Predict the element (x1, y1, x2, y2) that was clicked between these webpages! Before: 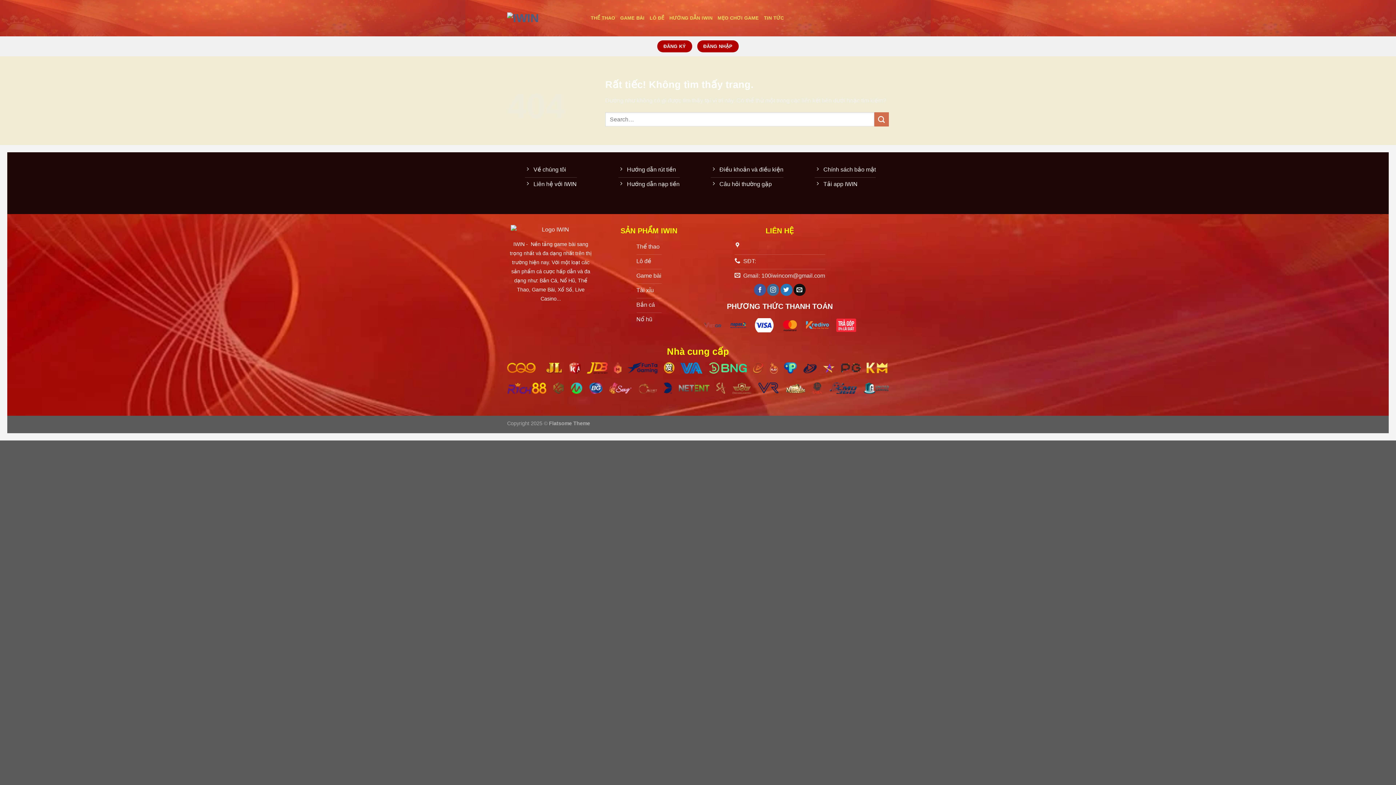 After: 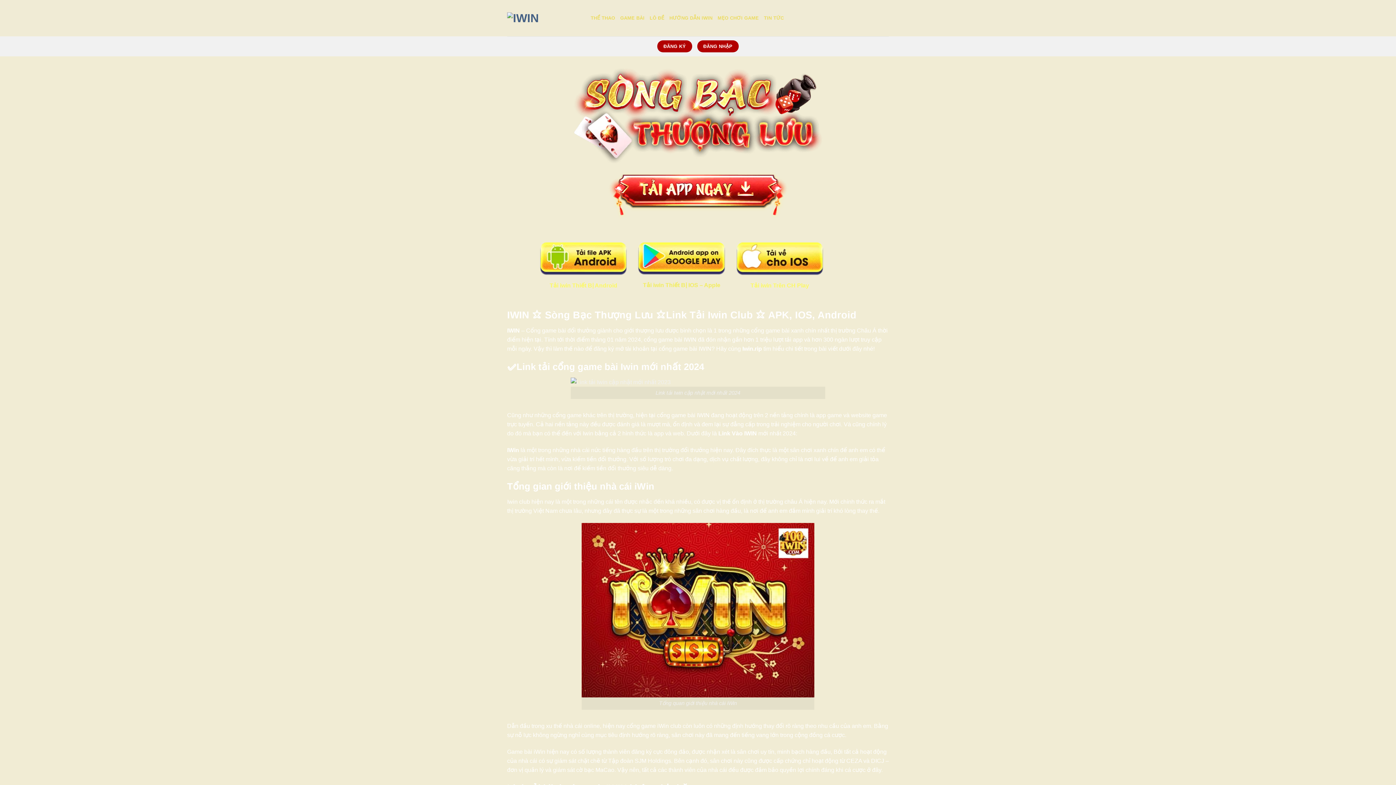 Action: bbox: (710, 177, 783, 192) label: Câu hỏi thường gặp